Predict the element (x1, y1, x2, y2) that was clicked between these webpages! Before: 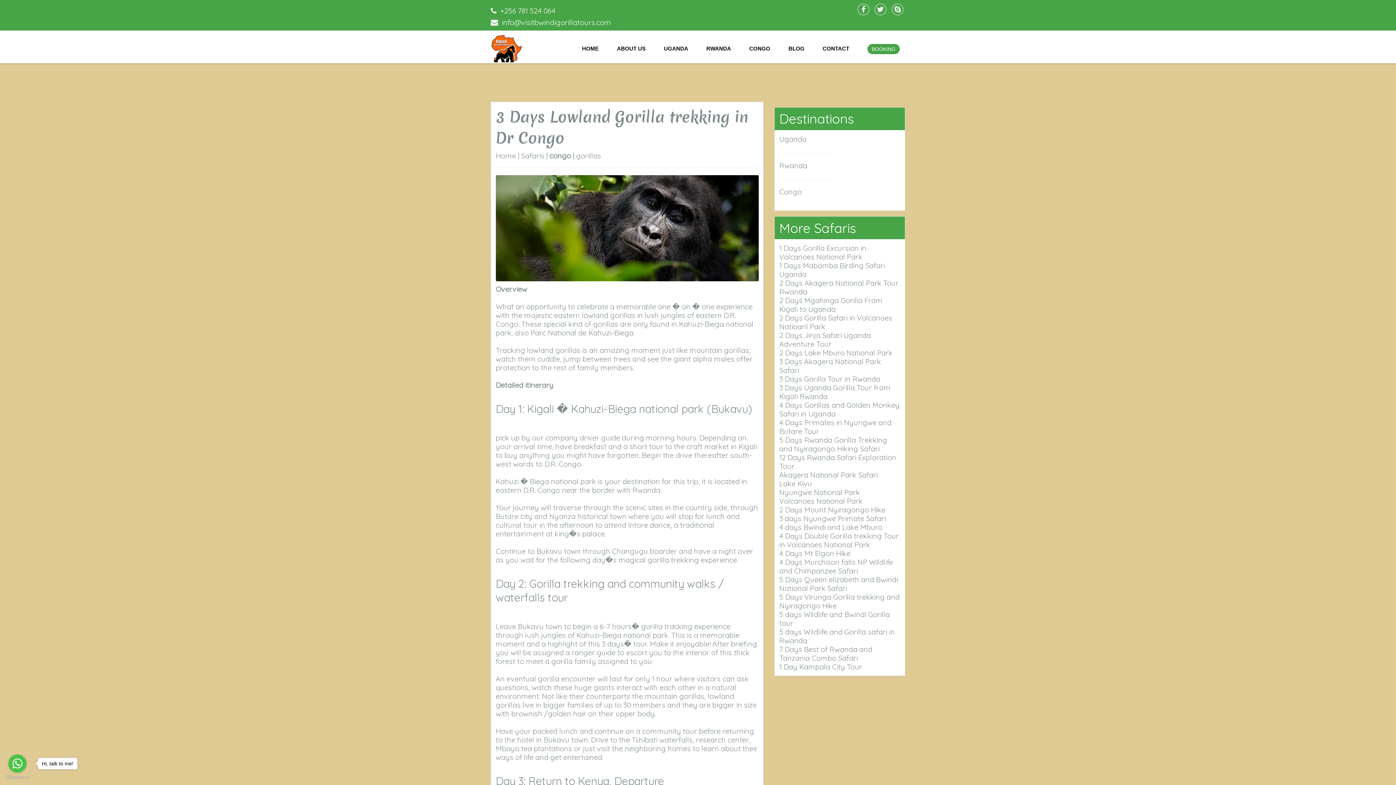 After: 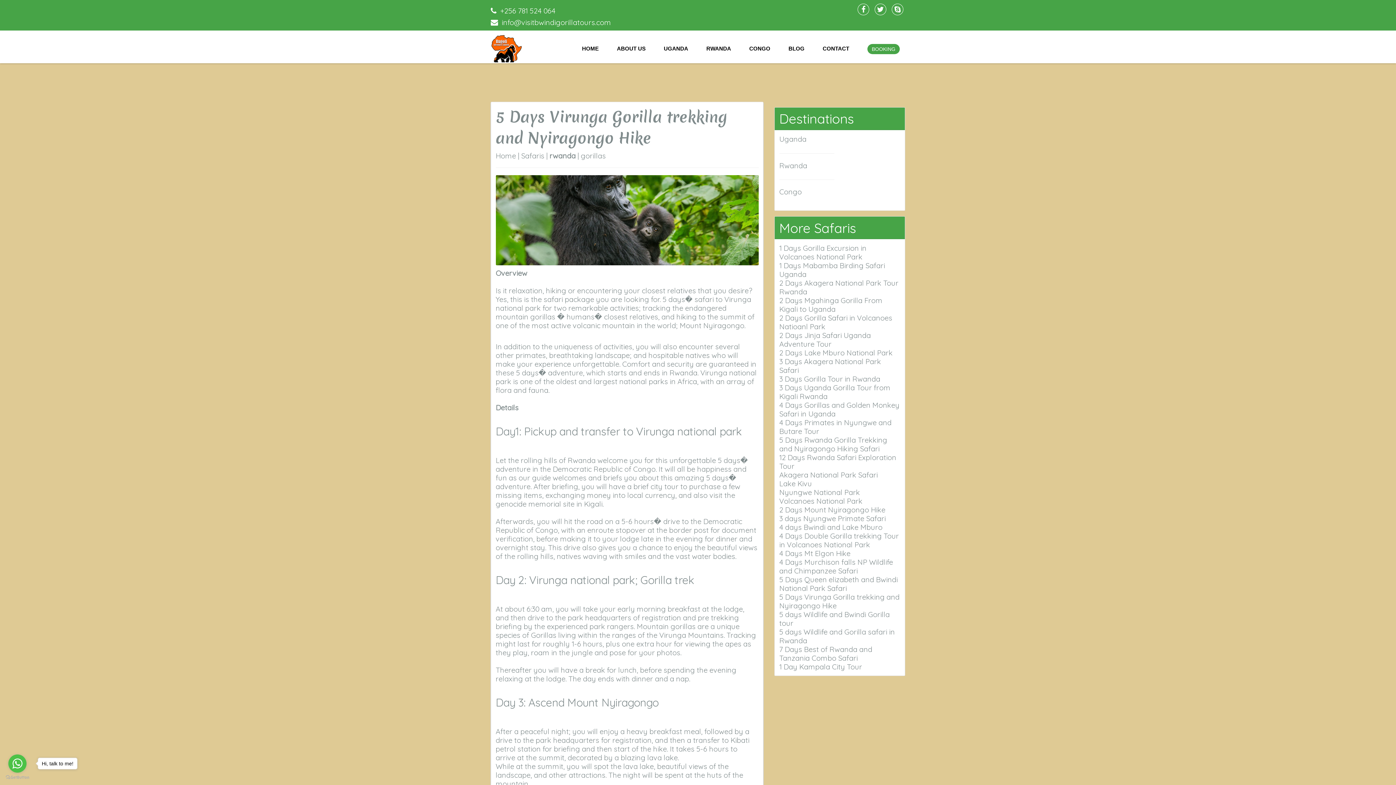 Action: label: 5 Days Virunga Gorilla trekking and Nyiragongo Hike bbox: (779, 592, 899, 610)